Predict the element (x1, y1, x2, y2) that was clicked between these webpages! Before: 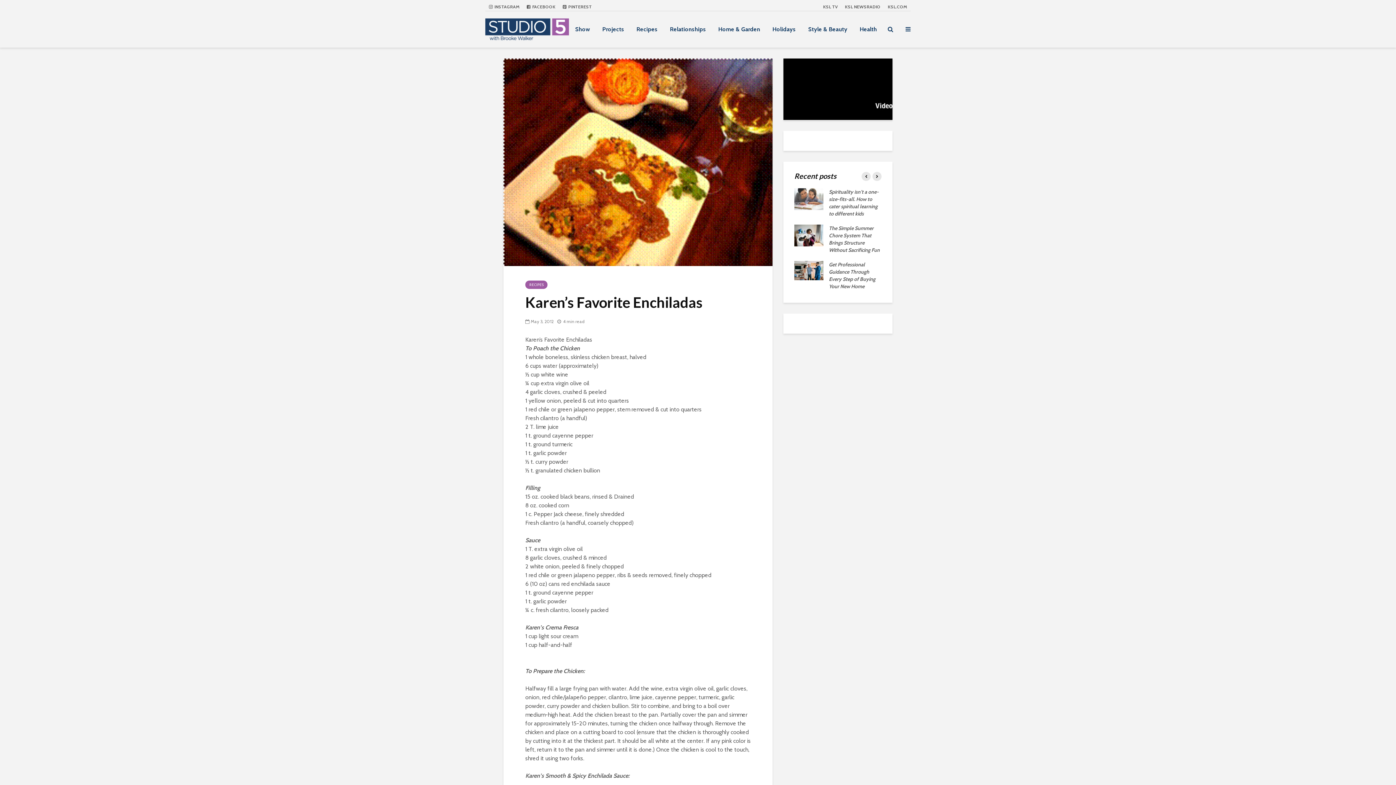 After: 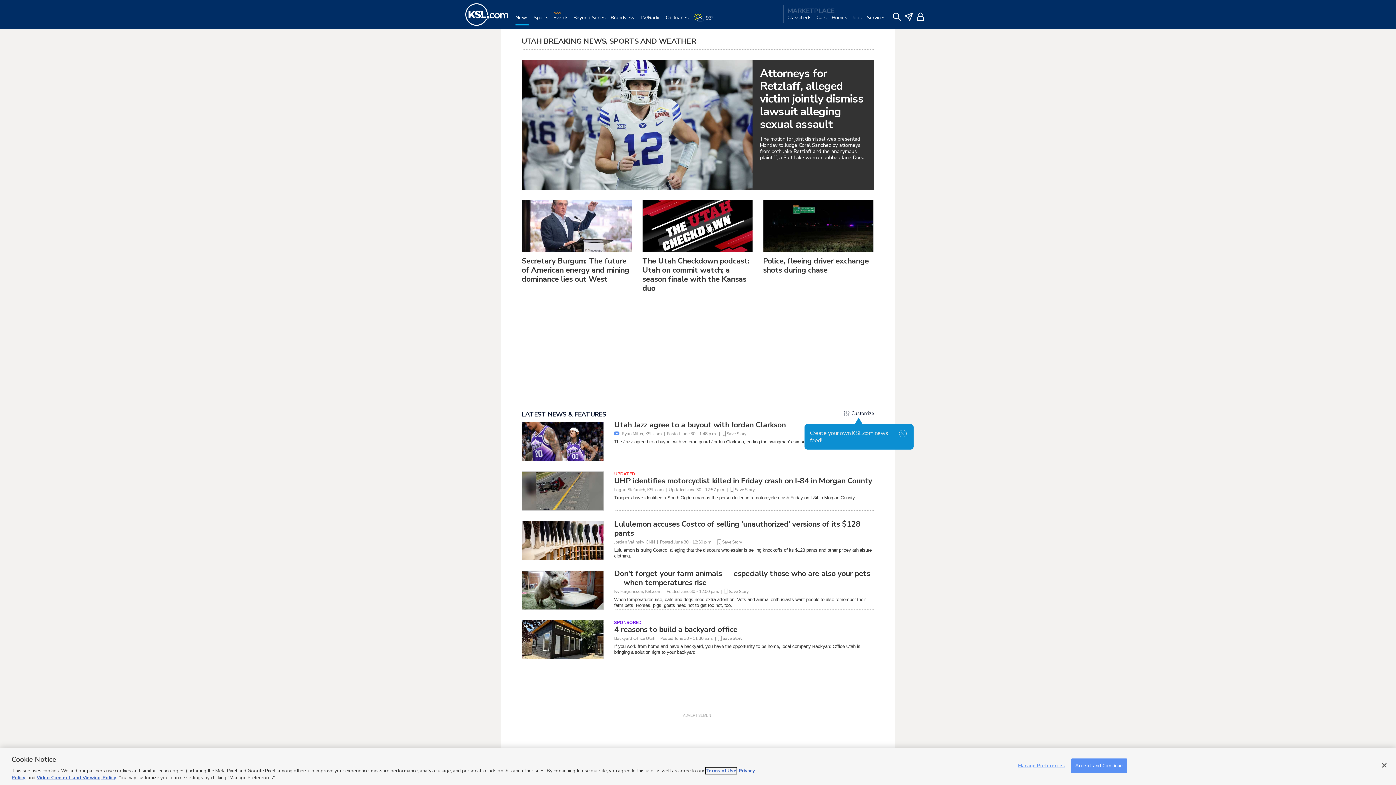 Action: bbox: (884, 0, 910, 13) label: KSL.COM